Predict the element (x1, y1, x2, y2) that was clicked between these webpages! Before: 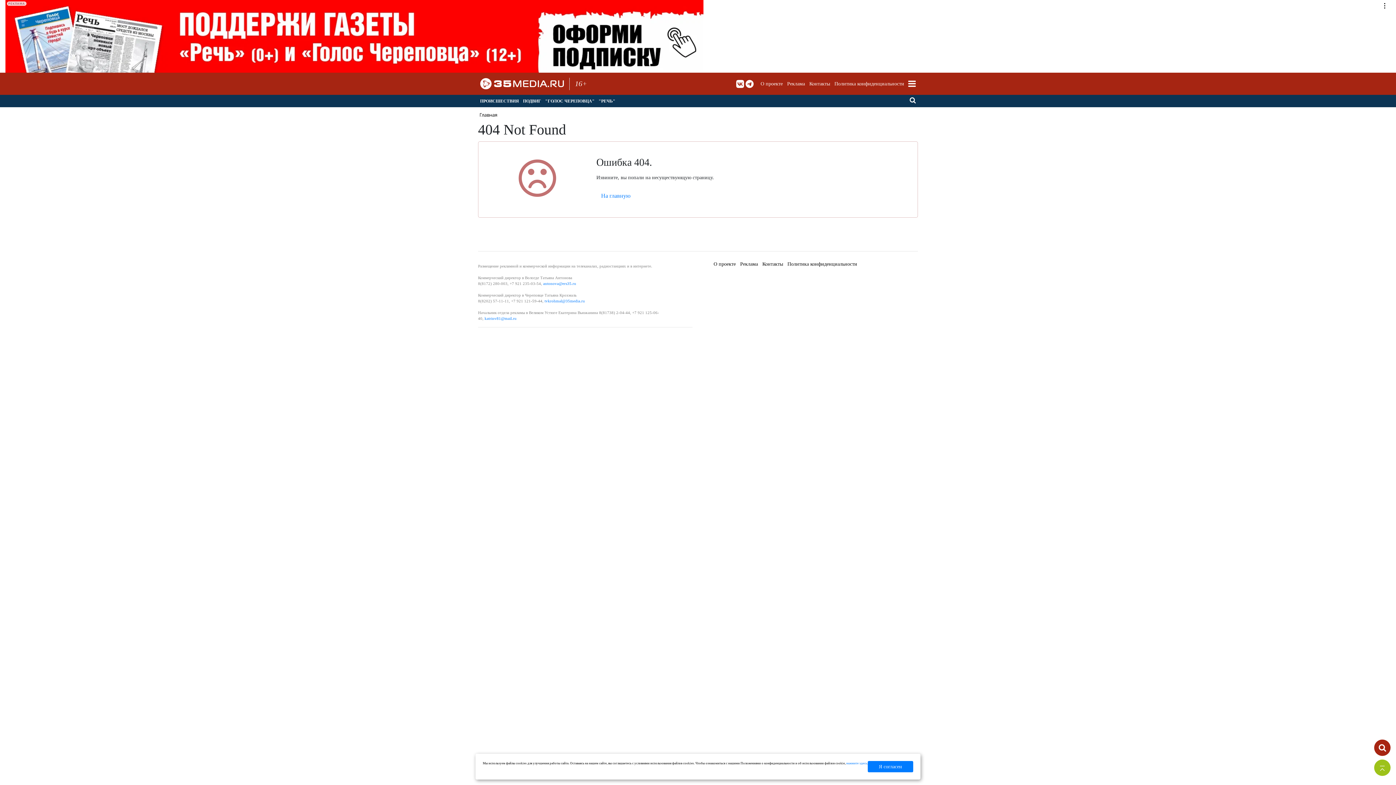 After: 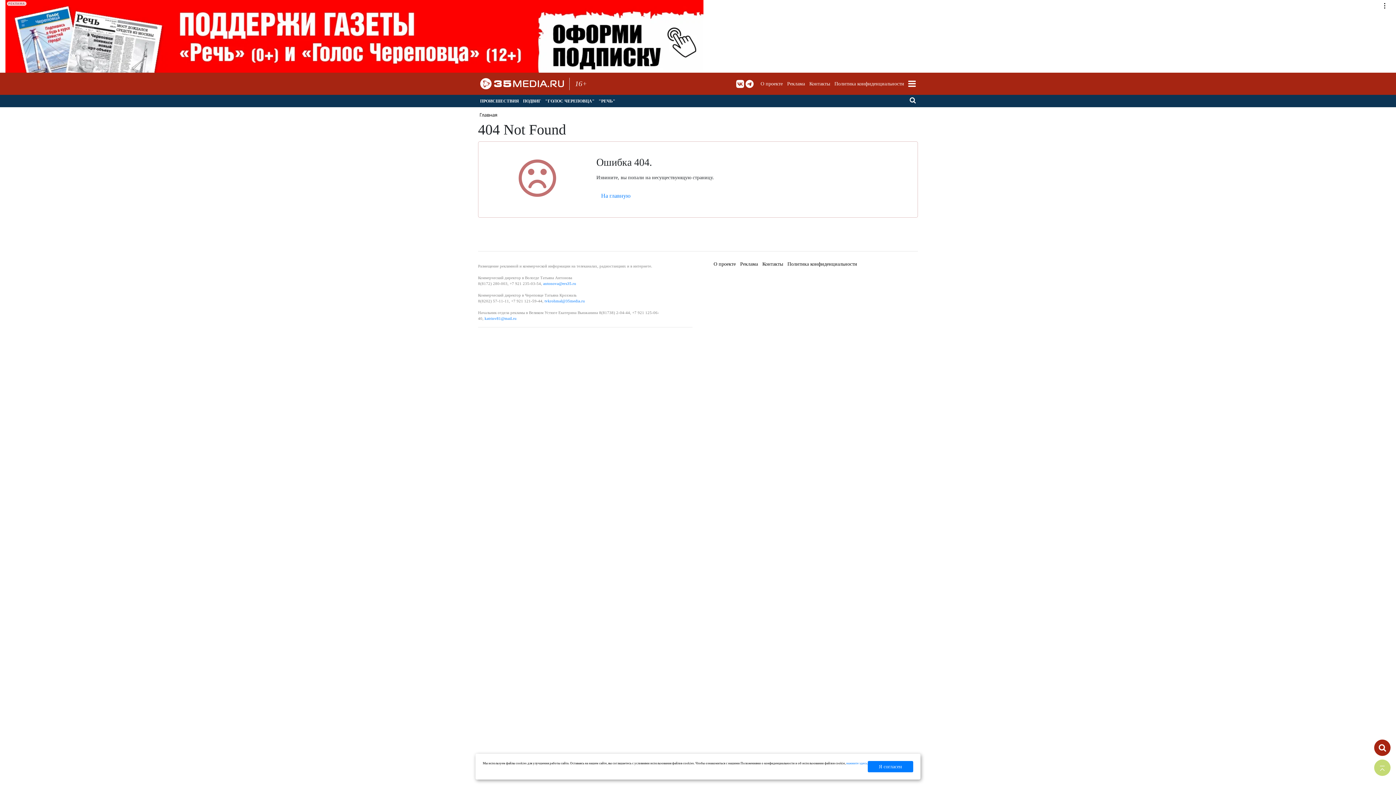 Action: bbox: (1374, 760, 1390, 776)